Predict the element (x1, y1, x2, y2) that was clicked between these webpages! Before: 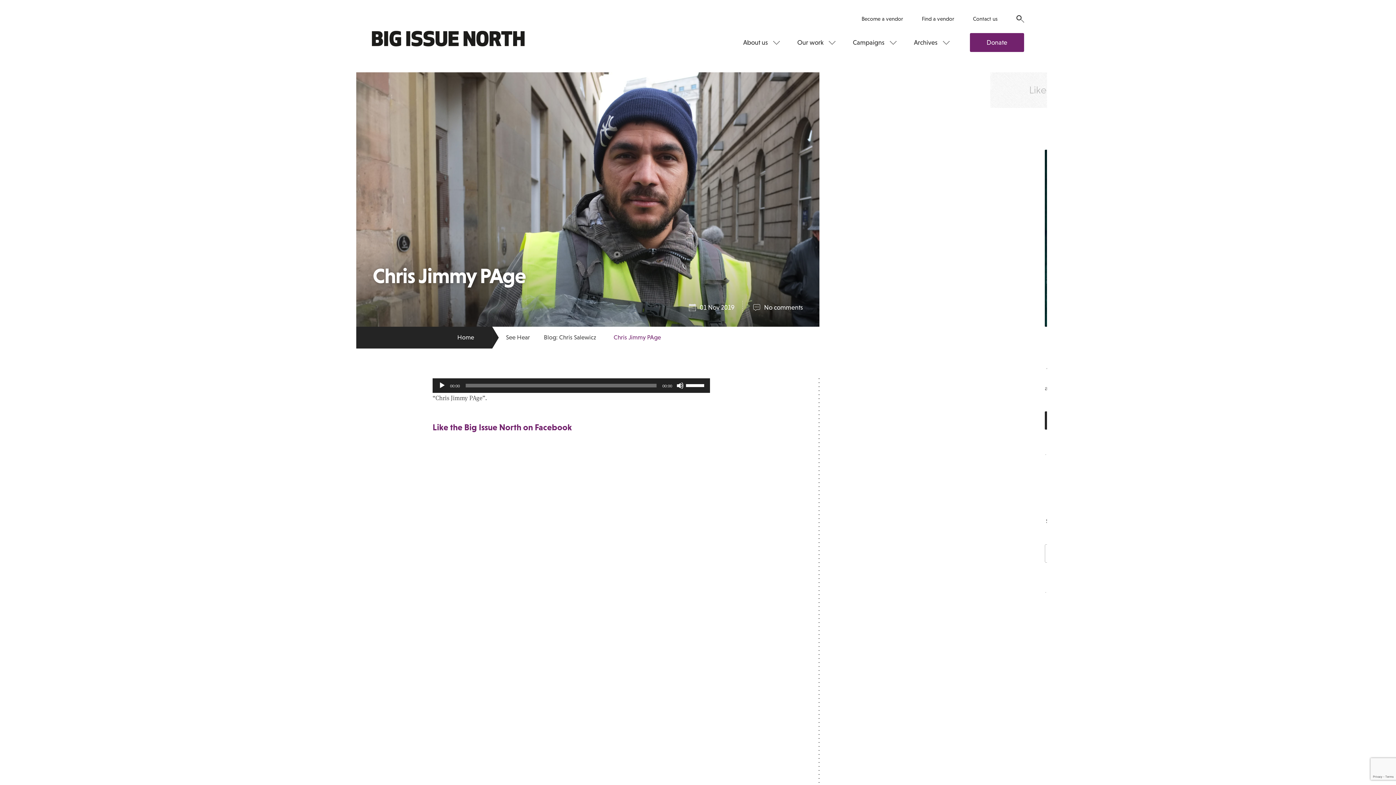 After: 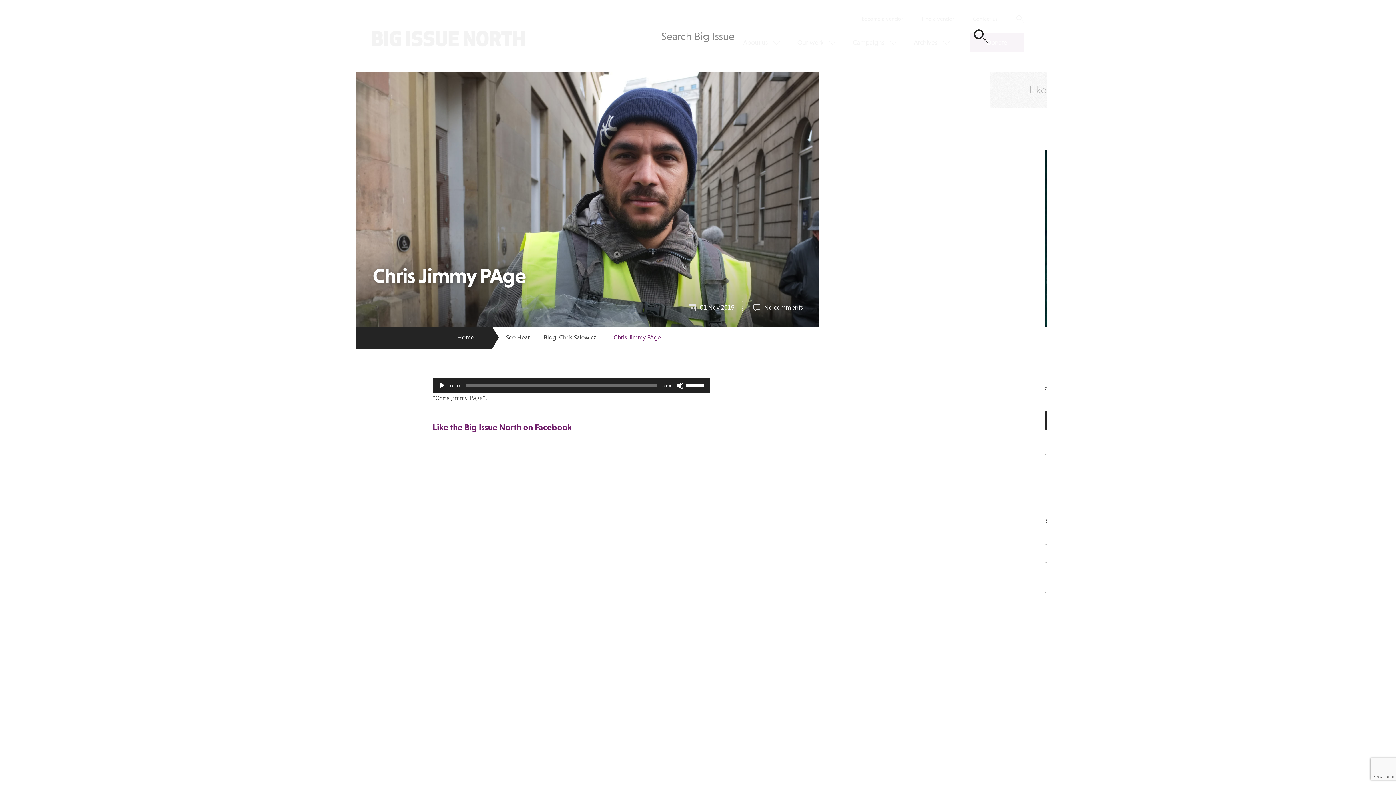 Action: bbox: (1016, 15, 1024, 22)